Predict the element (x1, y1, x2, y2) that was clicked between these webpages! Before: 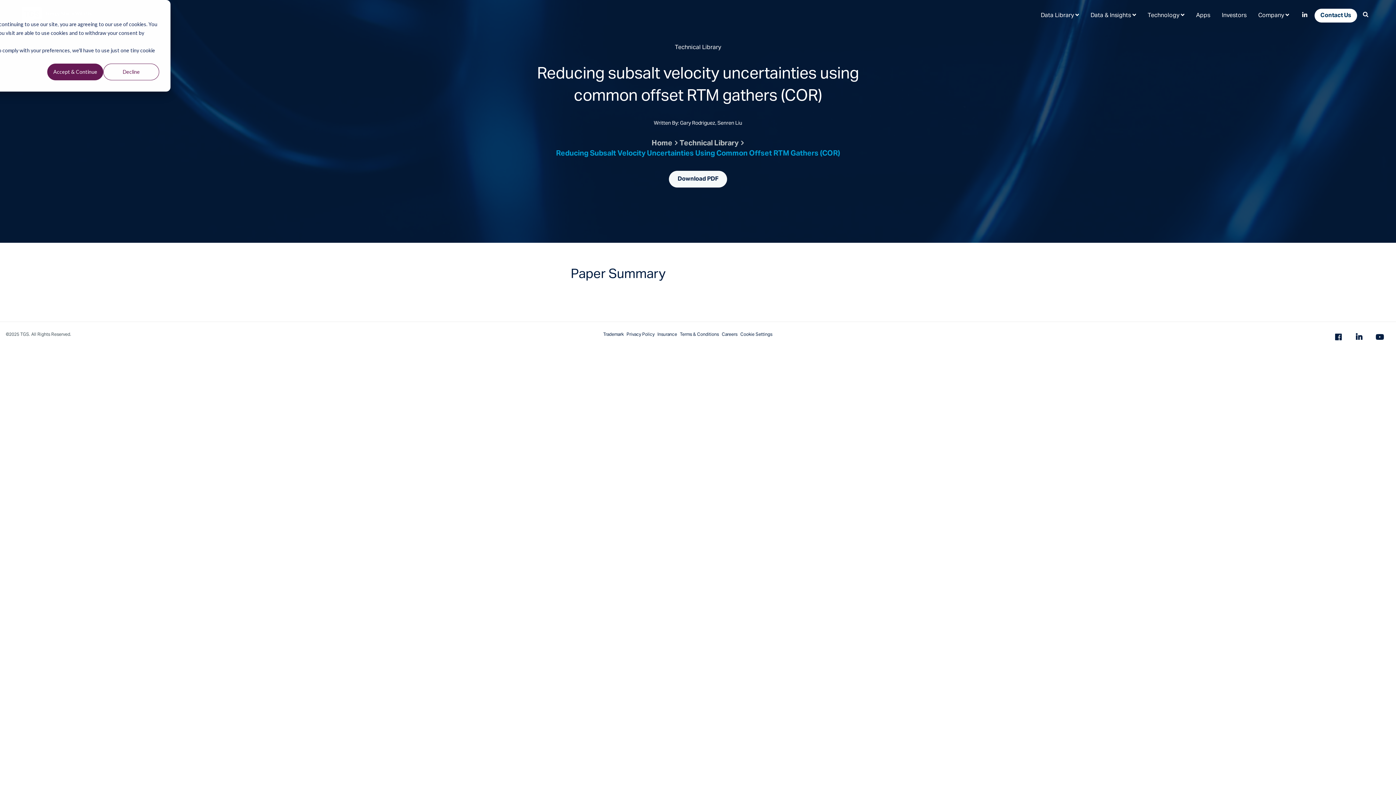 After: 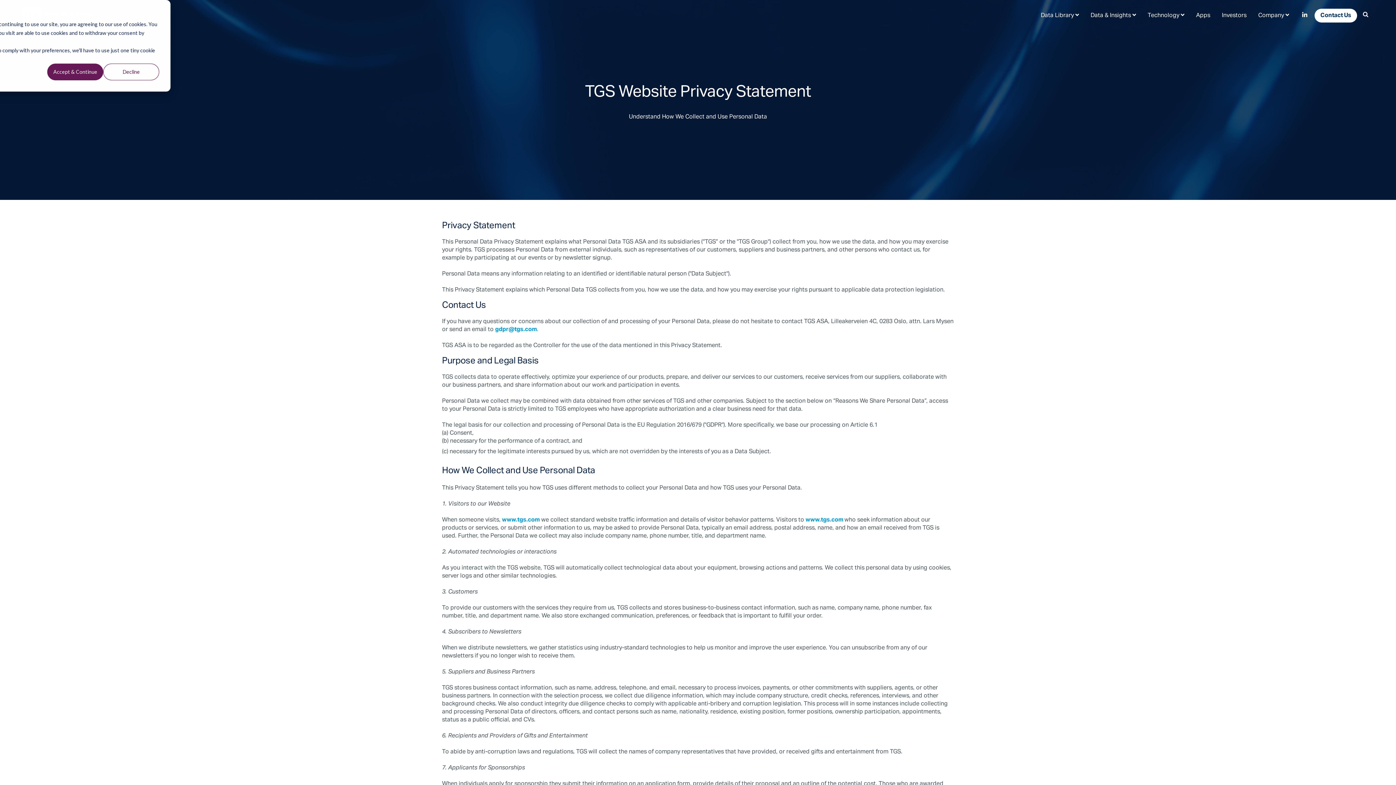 Action: label: Privacy Policy bbox: (626, 330, 654, 339)